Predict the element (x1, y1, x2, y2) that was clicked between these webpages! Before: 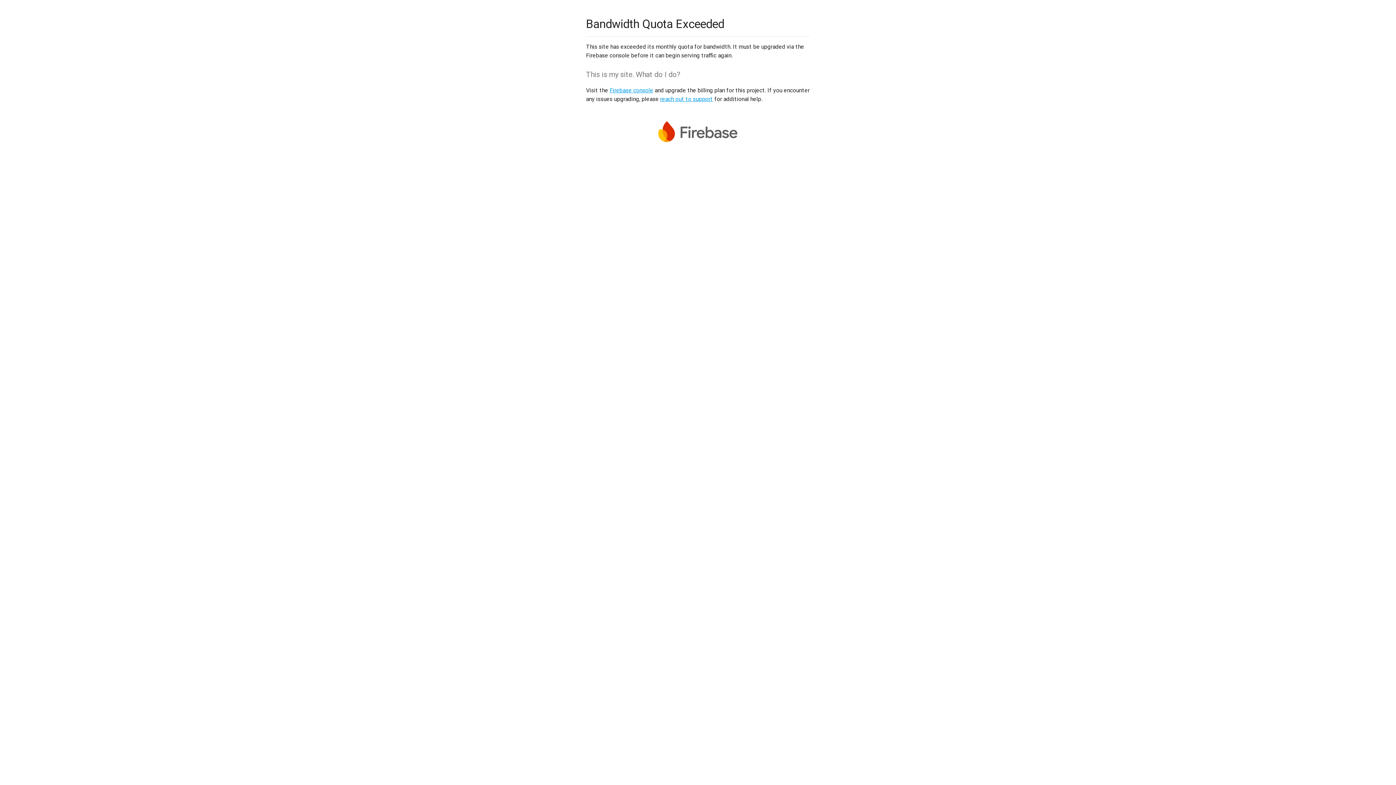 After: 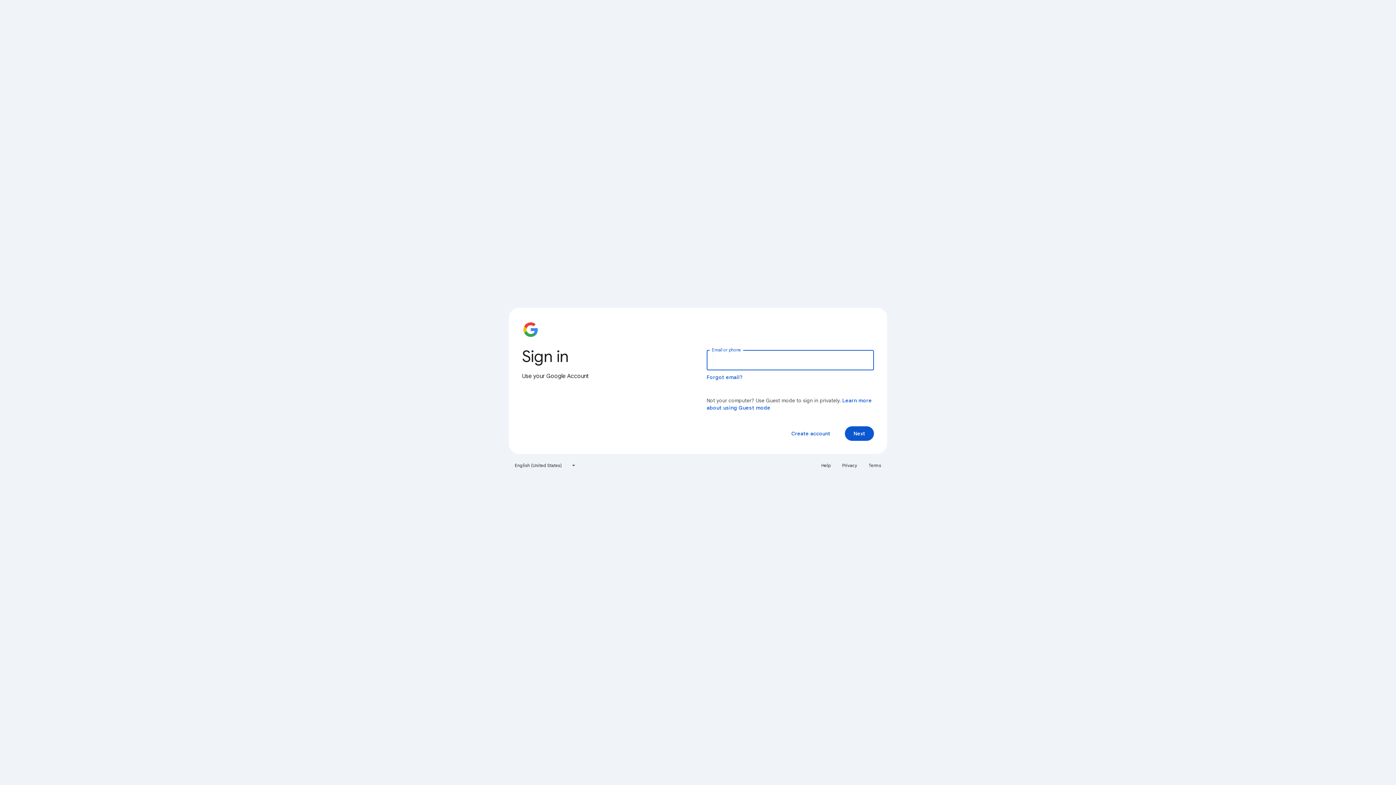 Action: bbox: (609, 86, 653, 93) label: Firebase console